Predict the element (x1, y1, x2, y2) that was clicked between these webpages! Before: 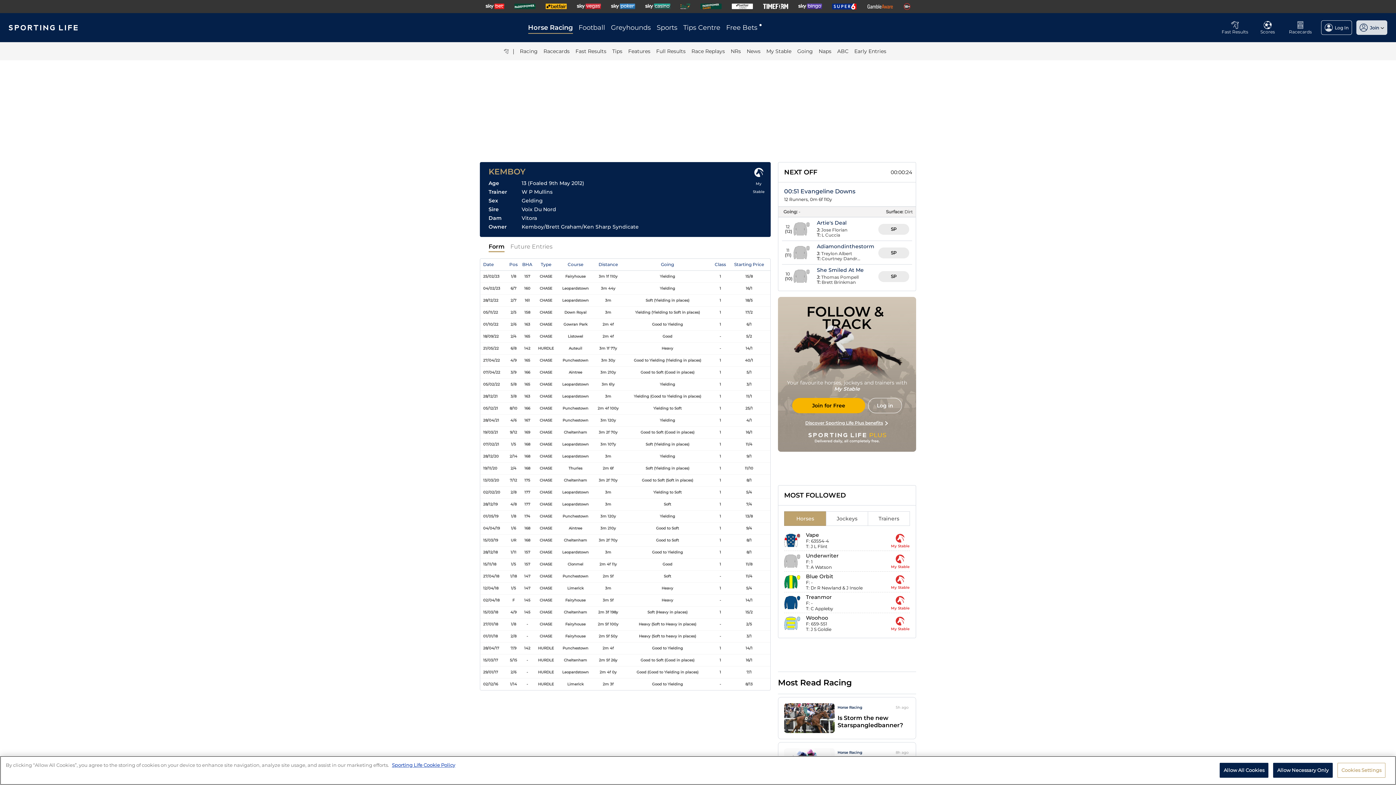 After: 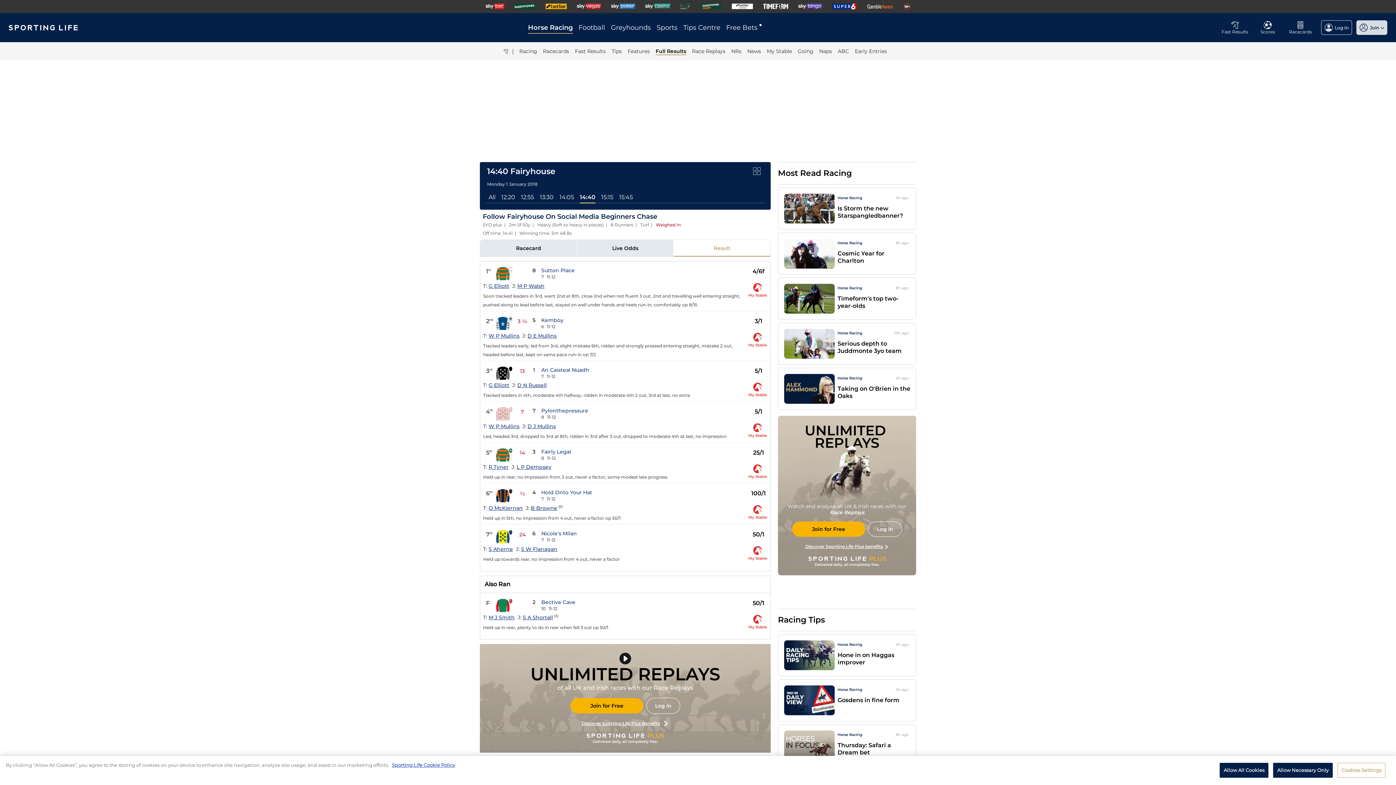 Action: bbox: (483, 634, 497, 638) label: 01/01/18